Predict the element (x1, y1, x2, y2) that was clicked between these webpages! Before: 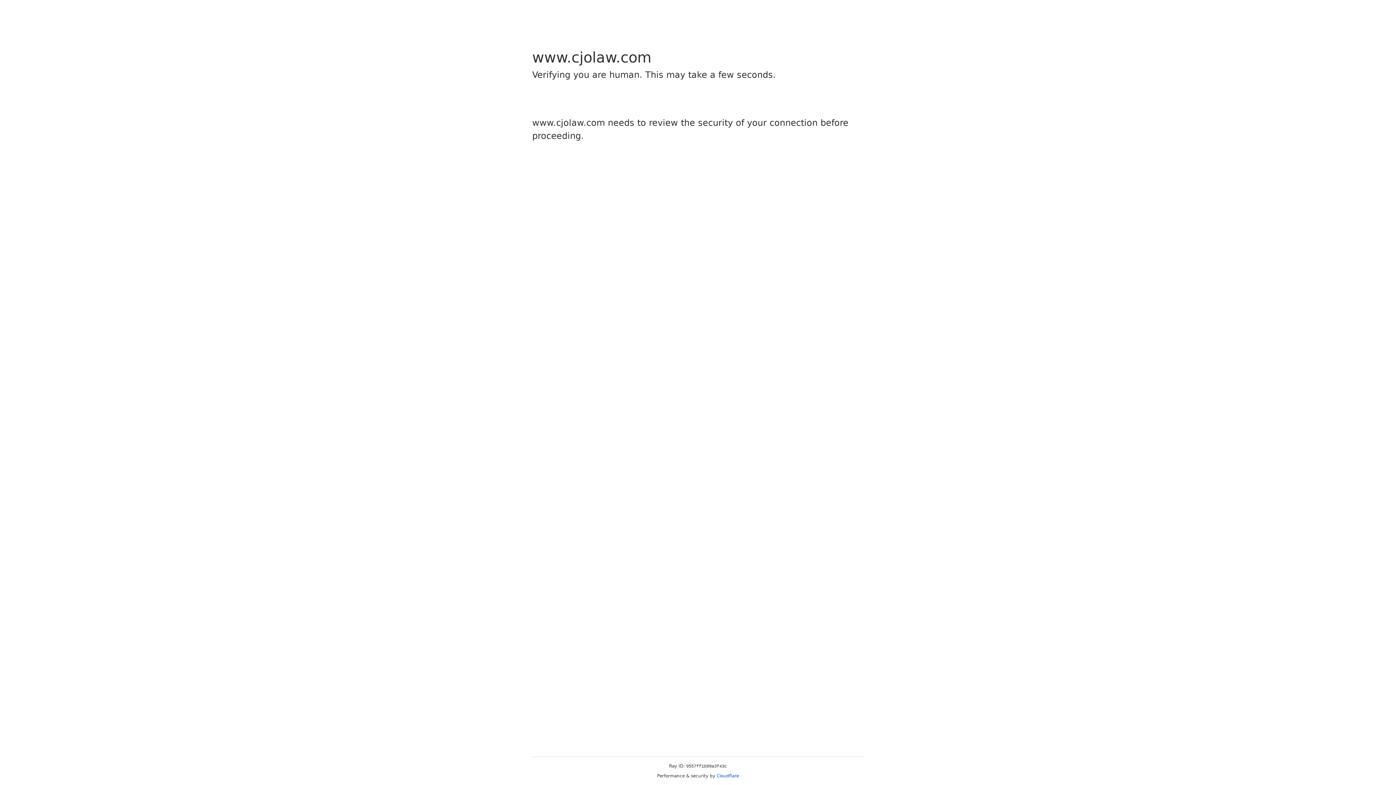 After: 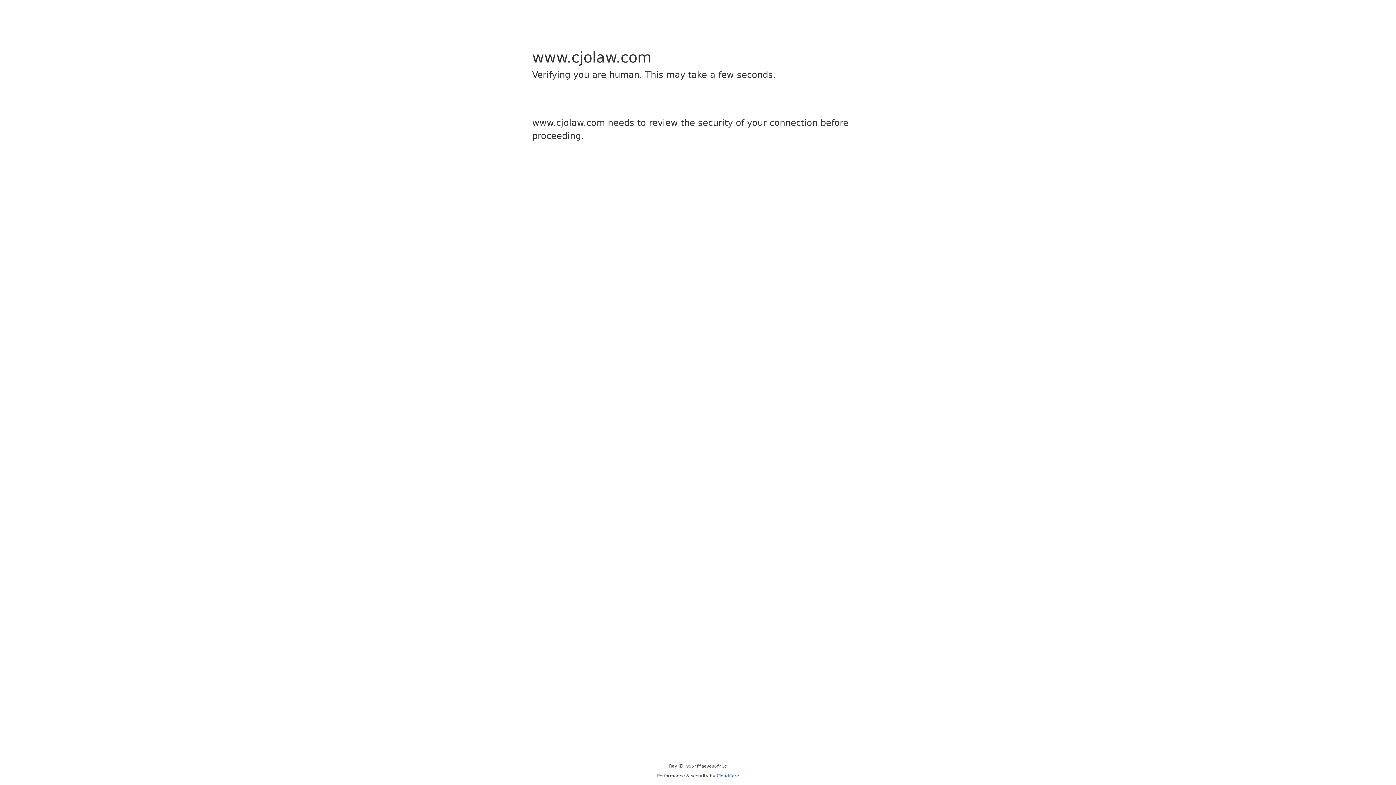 Action: label: Cloudflare bbox: (716, 773, 739, 778)